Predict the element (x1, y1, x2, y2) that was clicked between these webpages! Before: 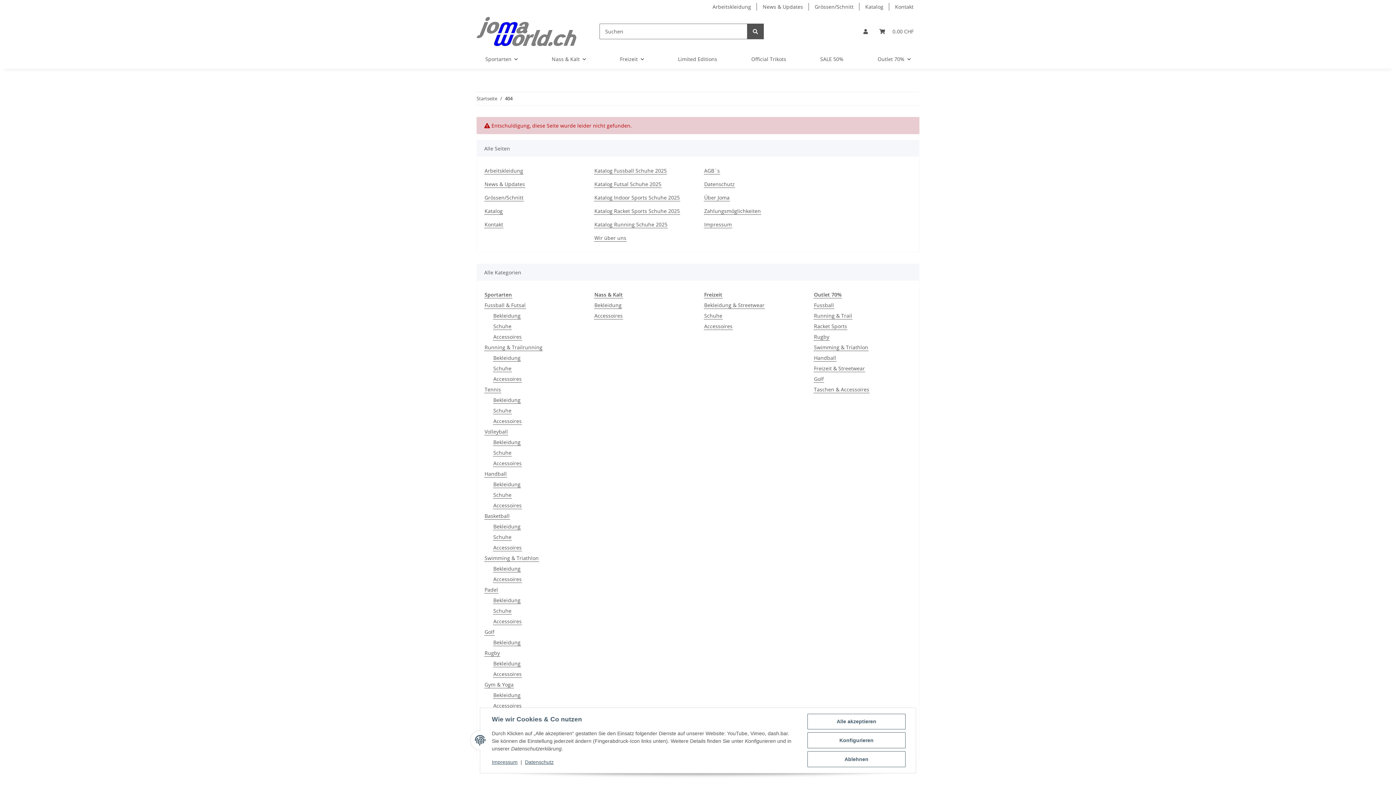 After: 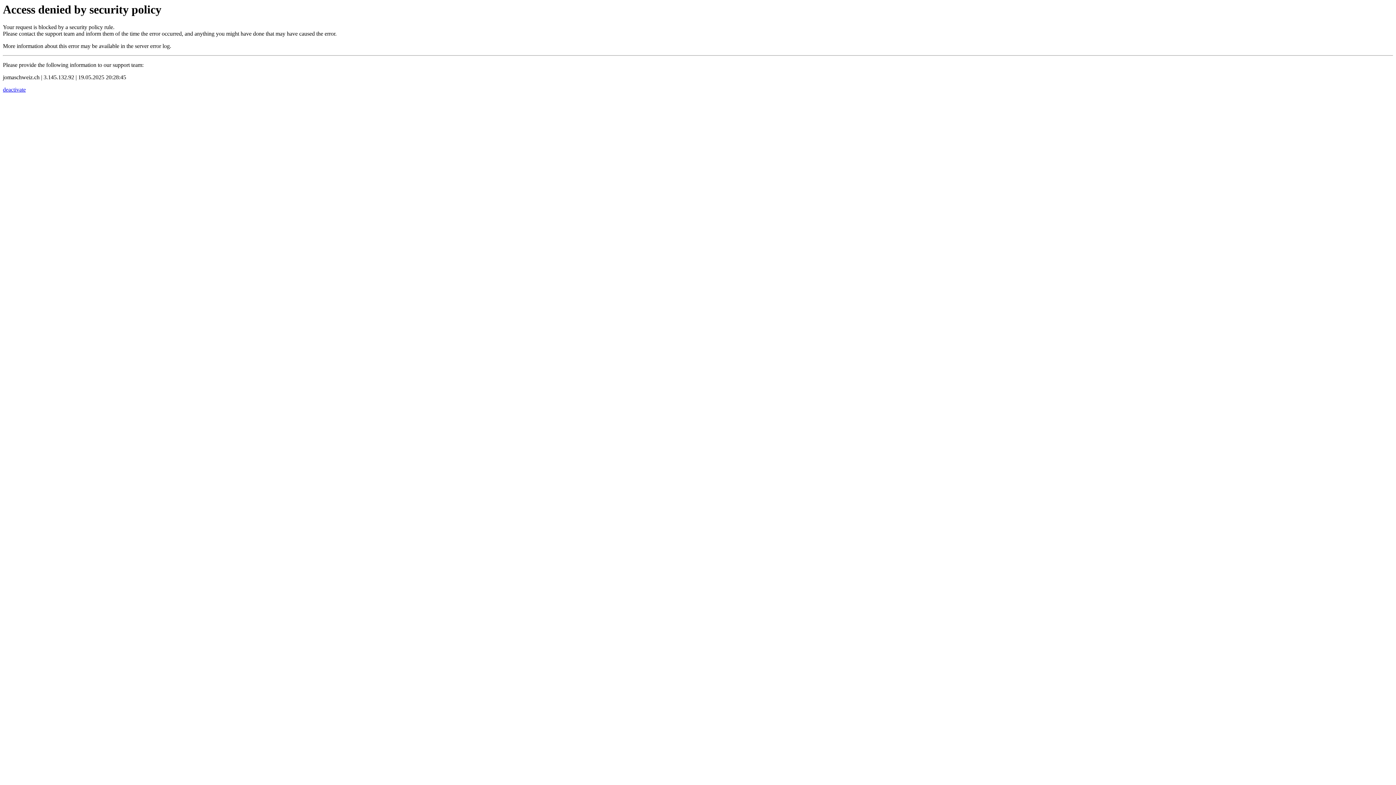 Action: label: Katalog Futsal Schuhe 2025 bbox: (594, 180, 661, 188)